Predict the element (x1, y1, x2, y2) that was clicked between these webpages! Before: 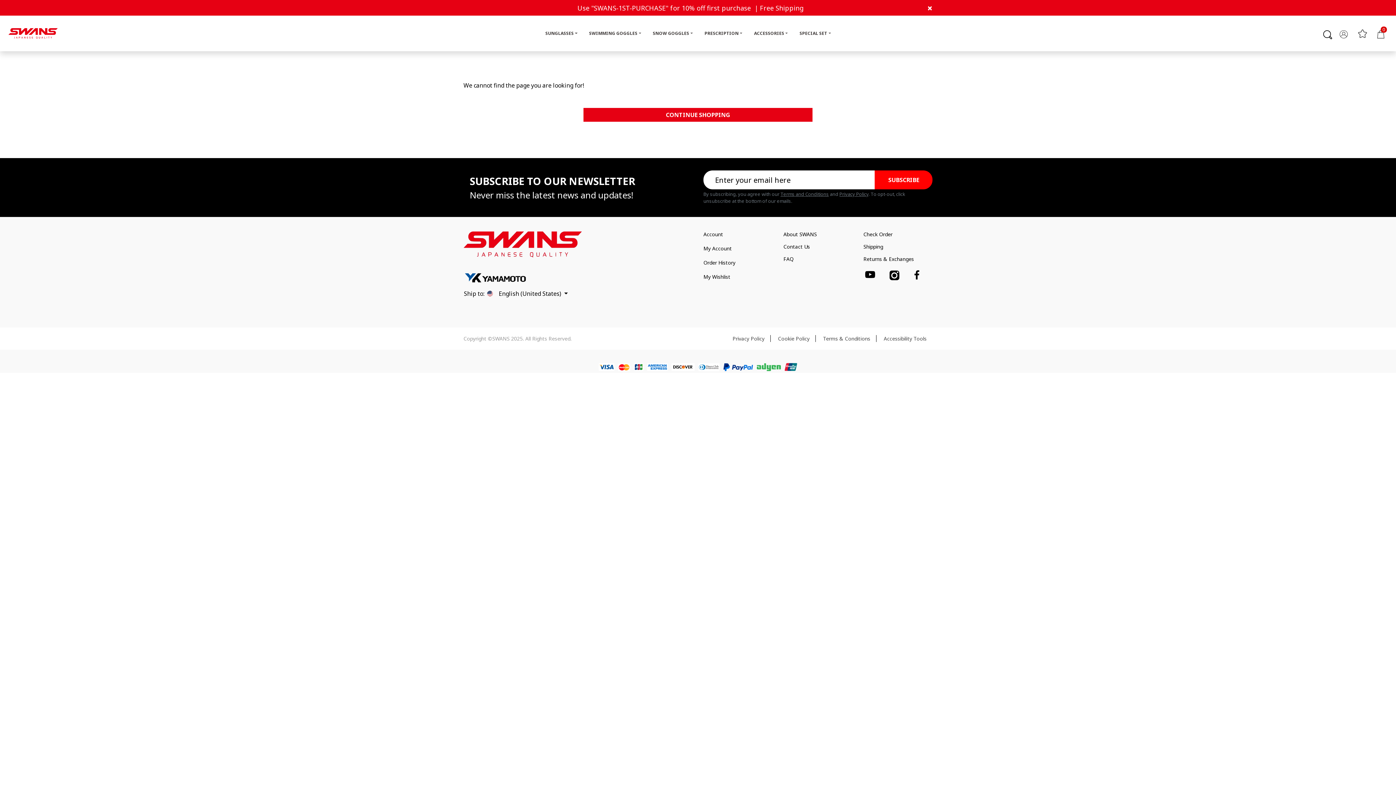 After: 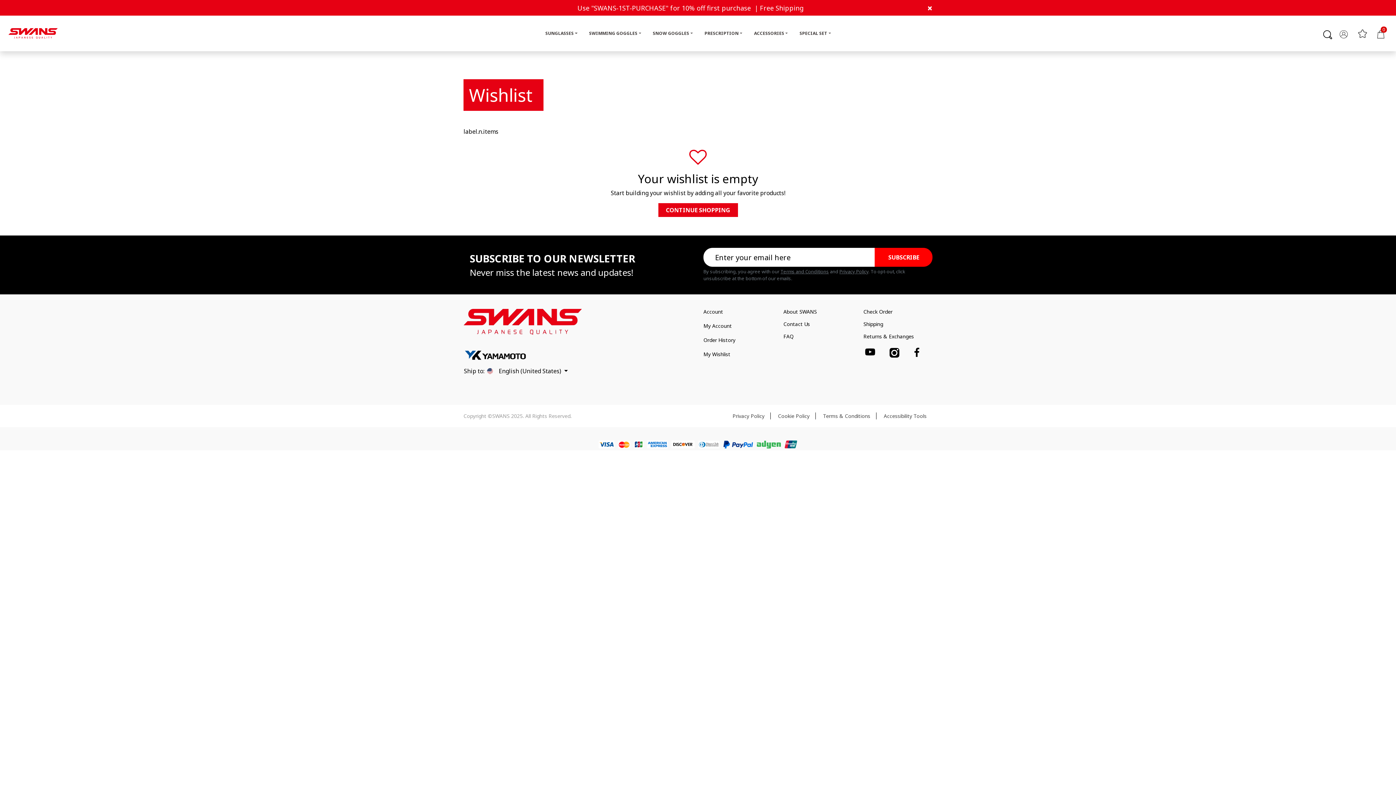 Action: label: My Wishlist bbox: (703, 273, 730, 280)